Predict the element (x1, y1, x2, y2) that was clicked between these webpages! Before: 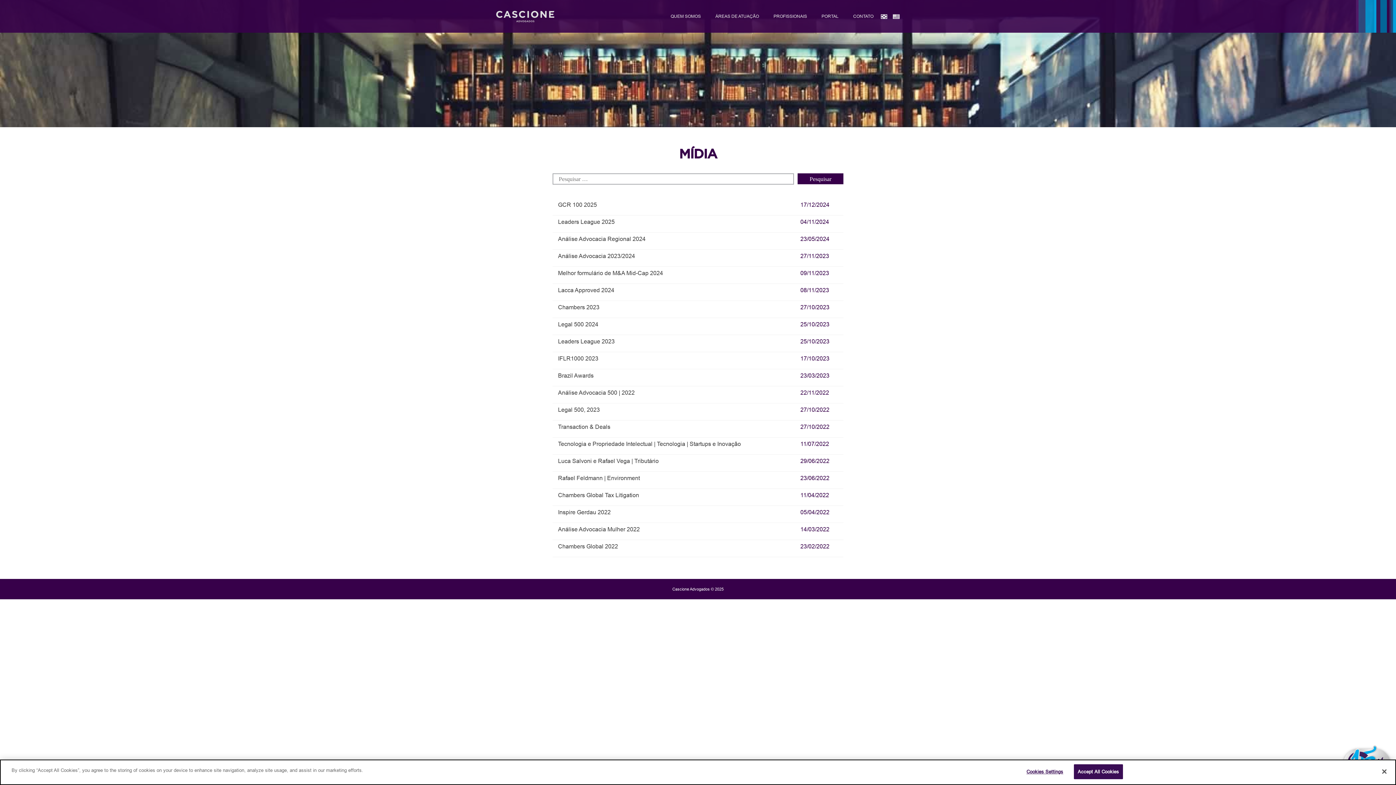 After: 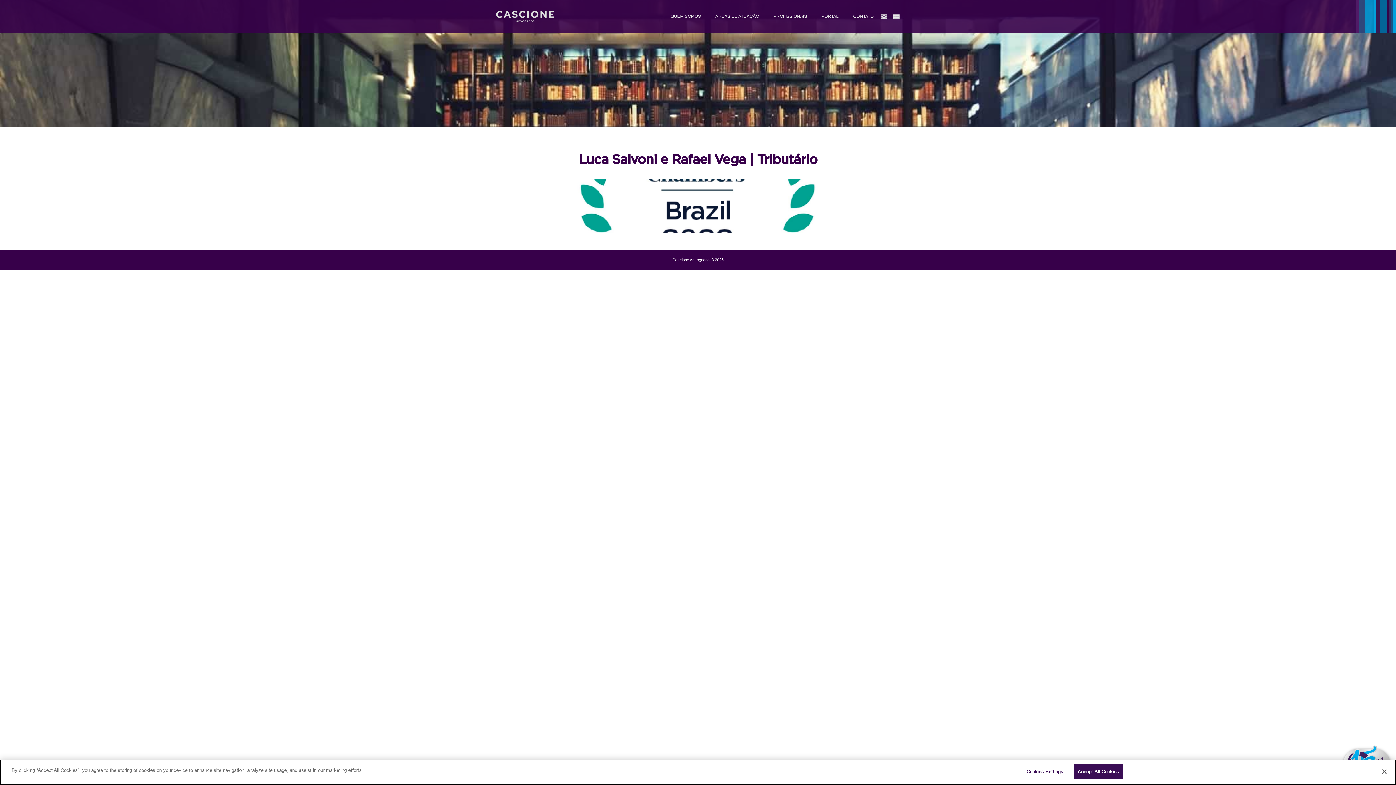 Action: bbox: (558, 457, 658, 464) label: Luca Salvoni e Rafael Vega | Tributário